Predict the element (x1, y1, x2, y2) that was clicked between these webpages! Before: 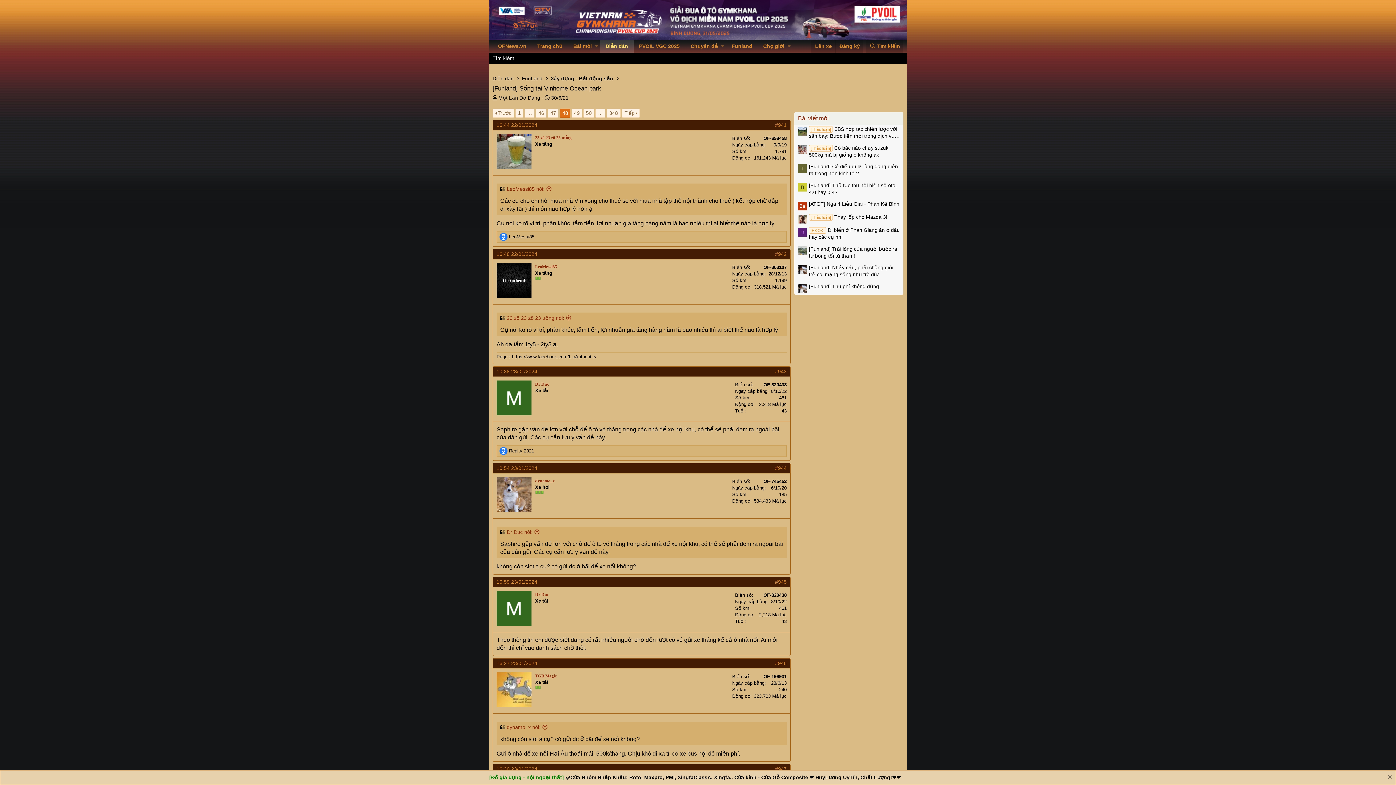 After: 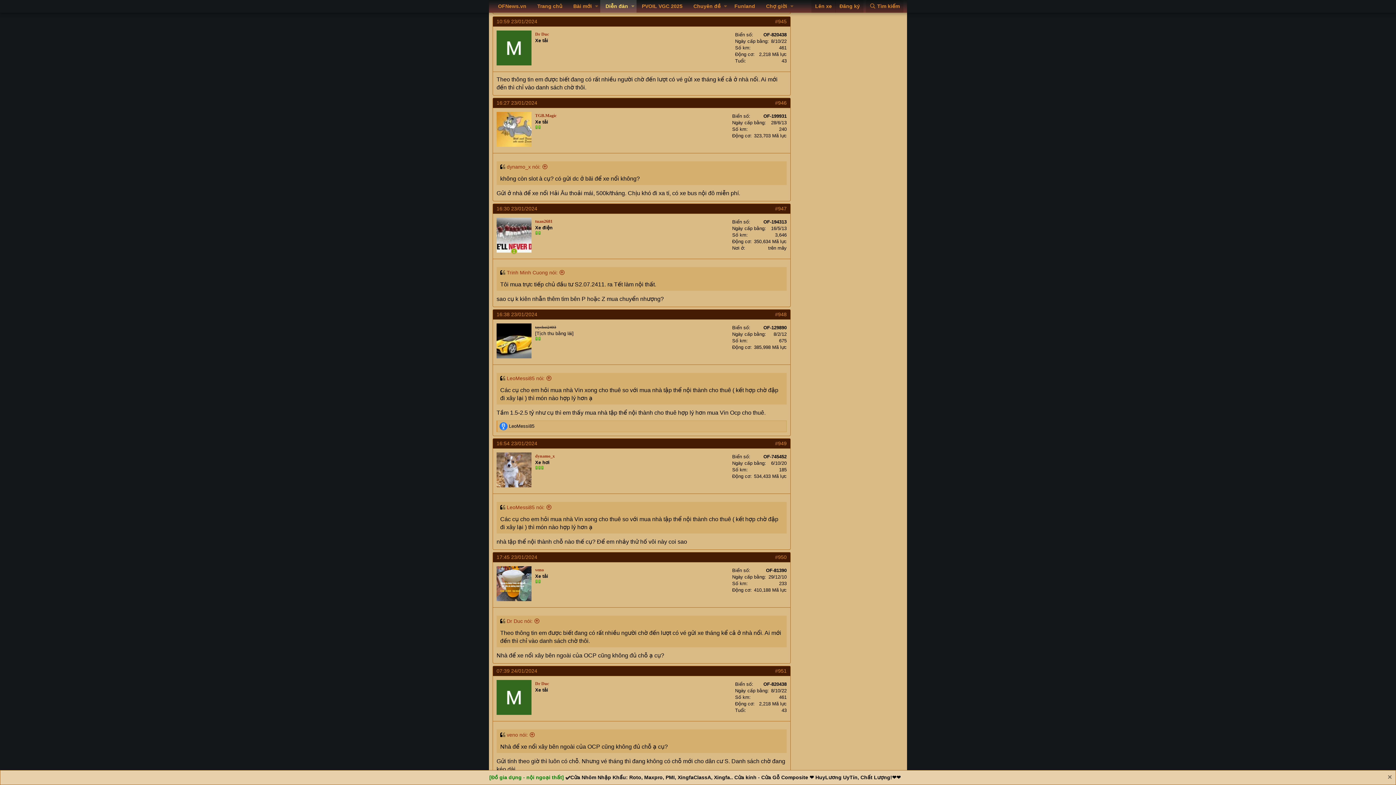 Action: label: #945 bbox: (772, 577, 789, 586)